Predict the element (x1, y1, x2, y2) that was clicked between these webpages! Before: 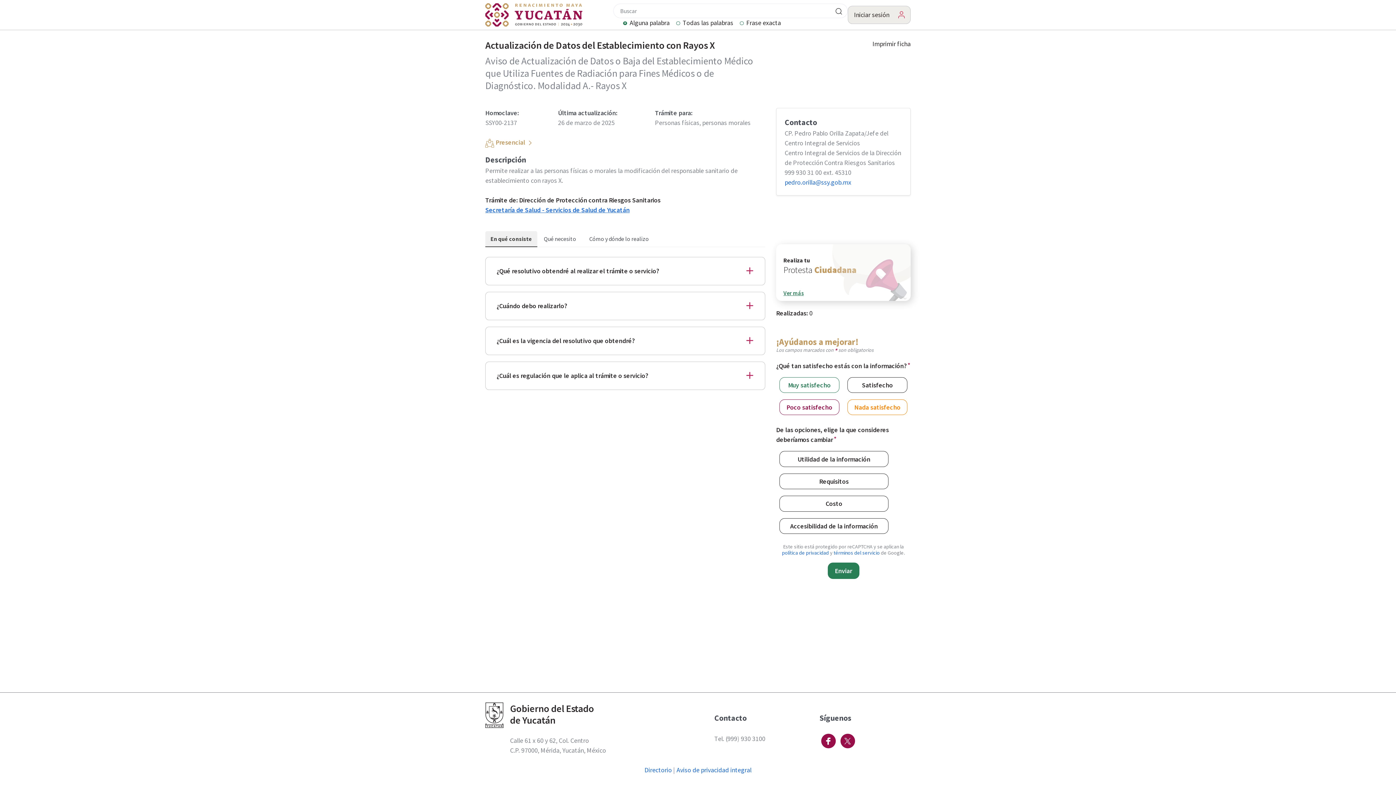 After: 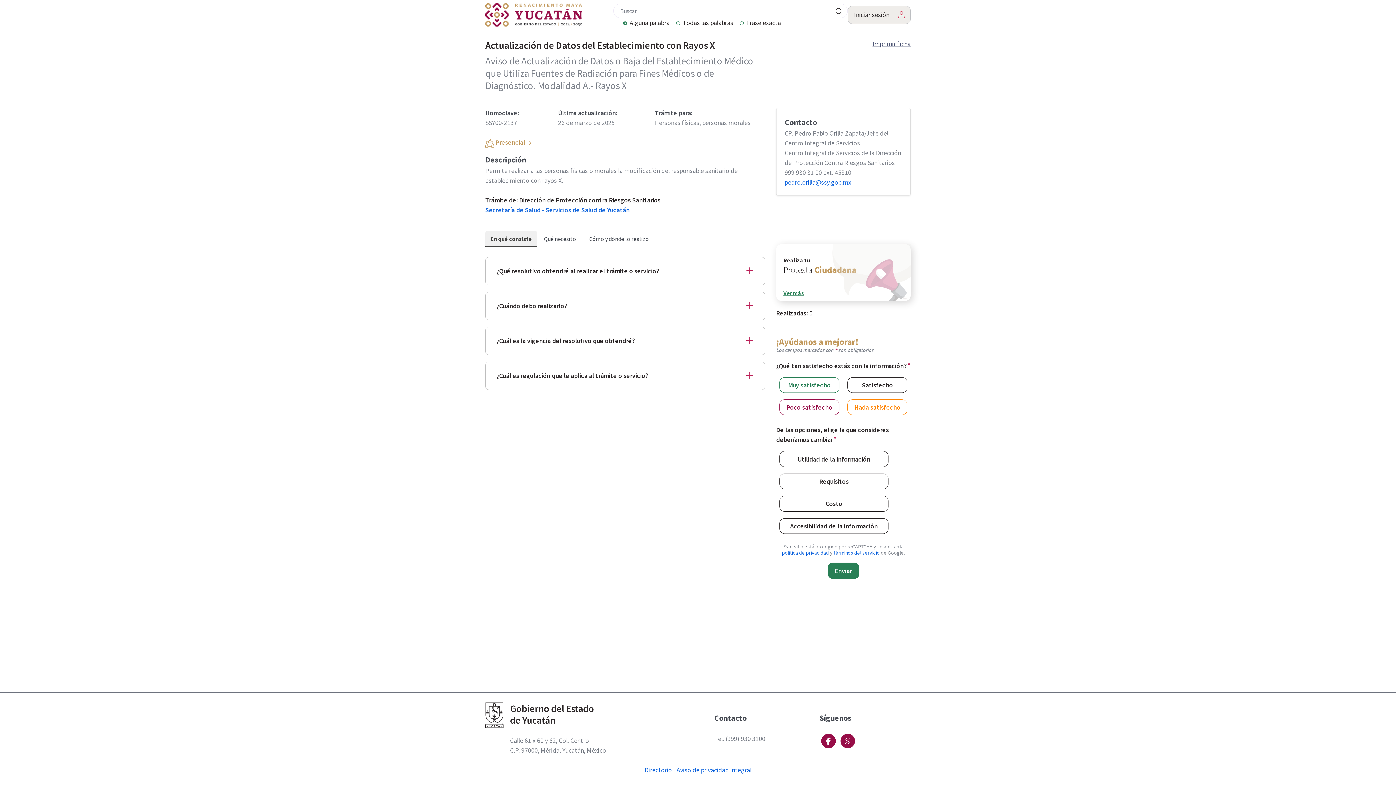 Action: label: Imprimir ficha bbox: (872, 39, 910, 48)